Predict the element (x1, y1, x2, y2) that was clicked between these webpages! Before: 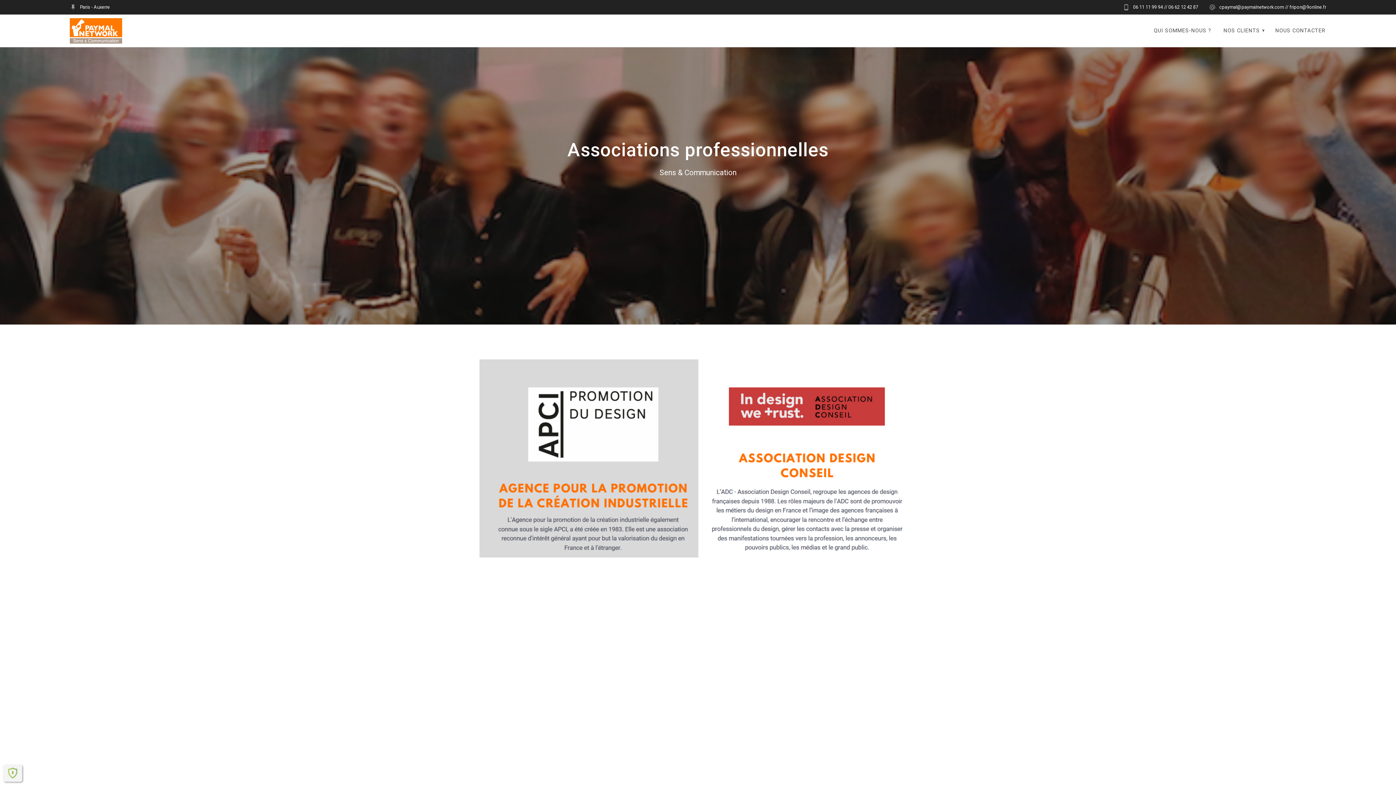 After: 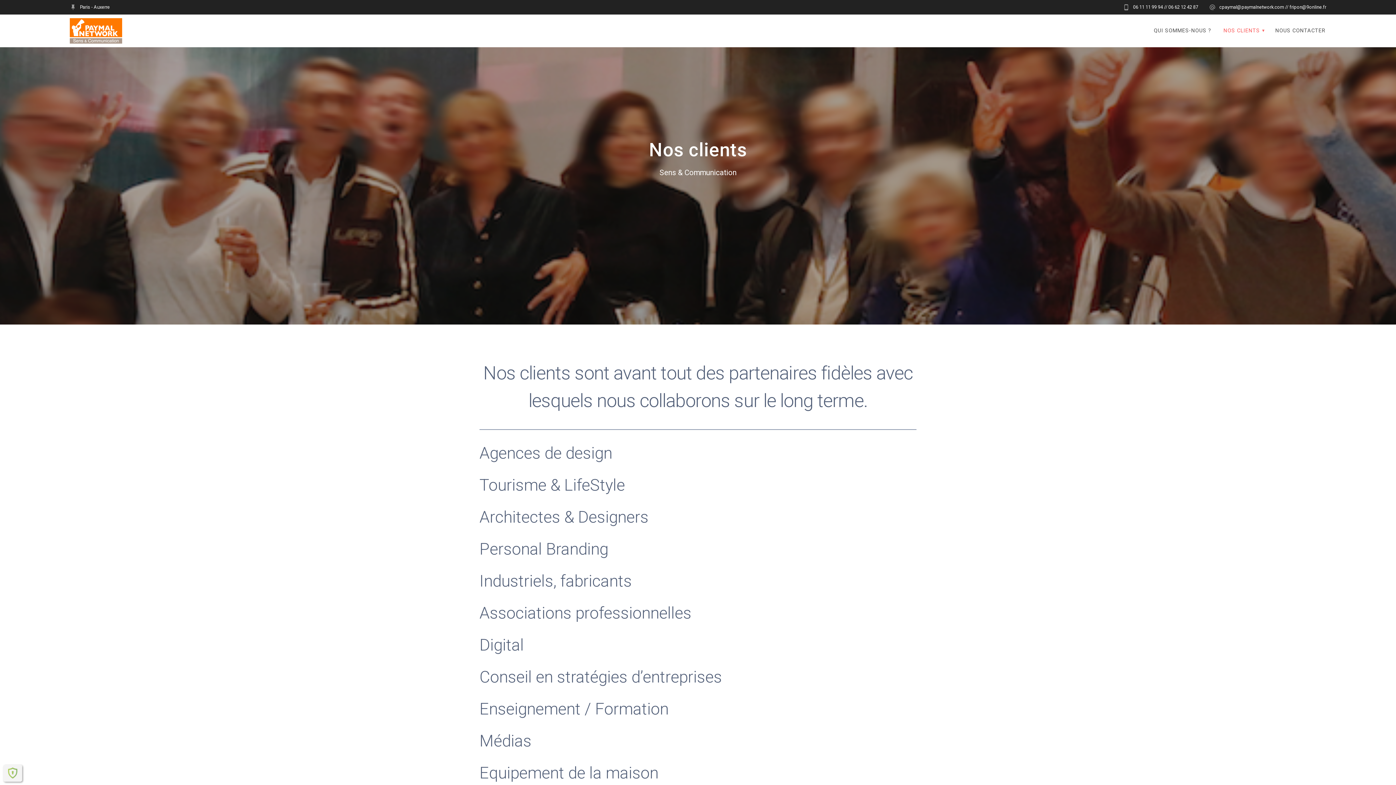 Action: label: NOS CLIENTS bbox: (1219, 22, 1268, 39)